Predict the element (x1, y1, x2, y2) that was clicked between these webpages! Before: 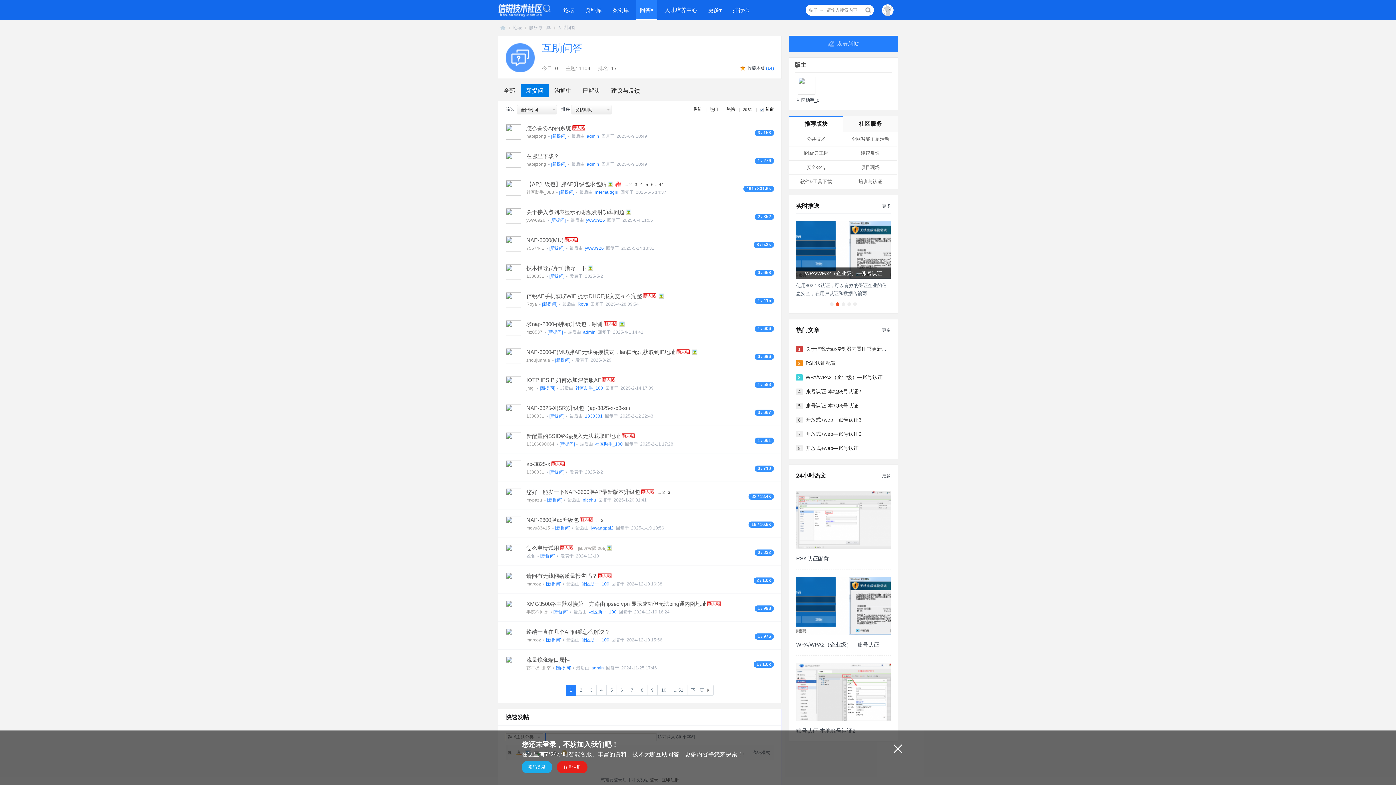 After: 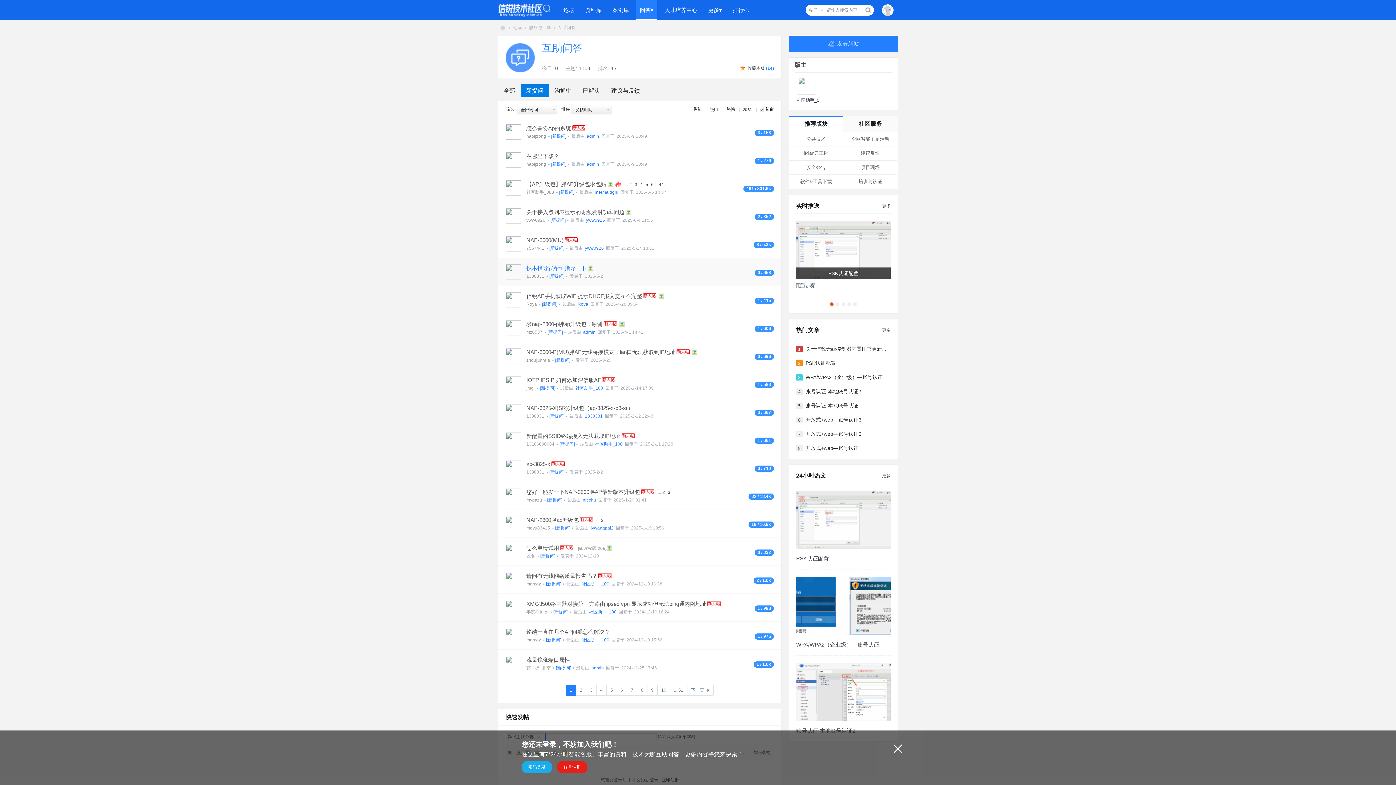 Action: bbox: (526, 265, 586, 271) label: 技术指导员帮忙指导一下